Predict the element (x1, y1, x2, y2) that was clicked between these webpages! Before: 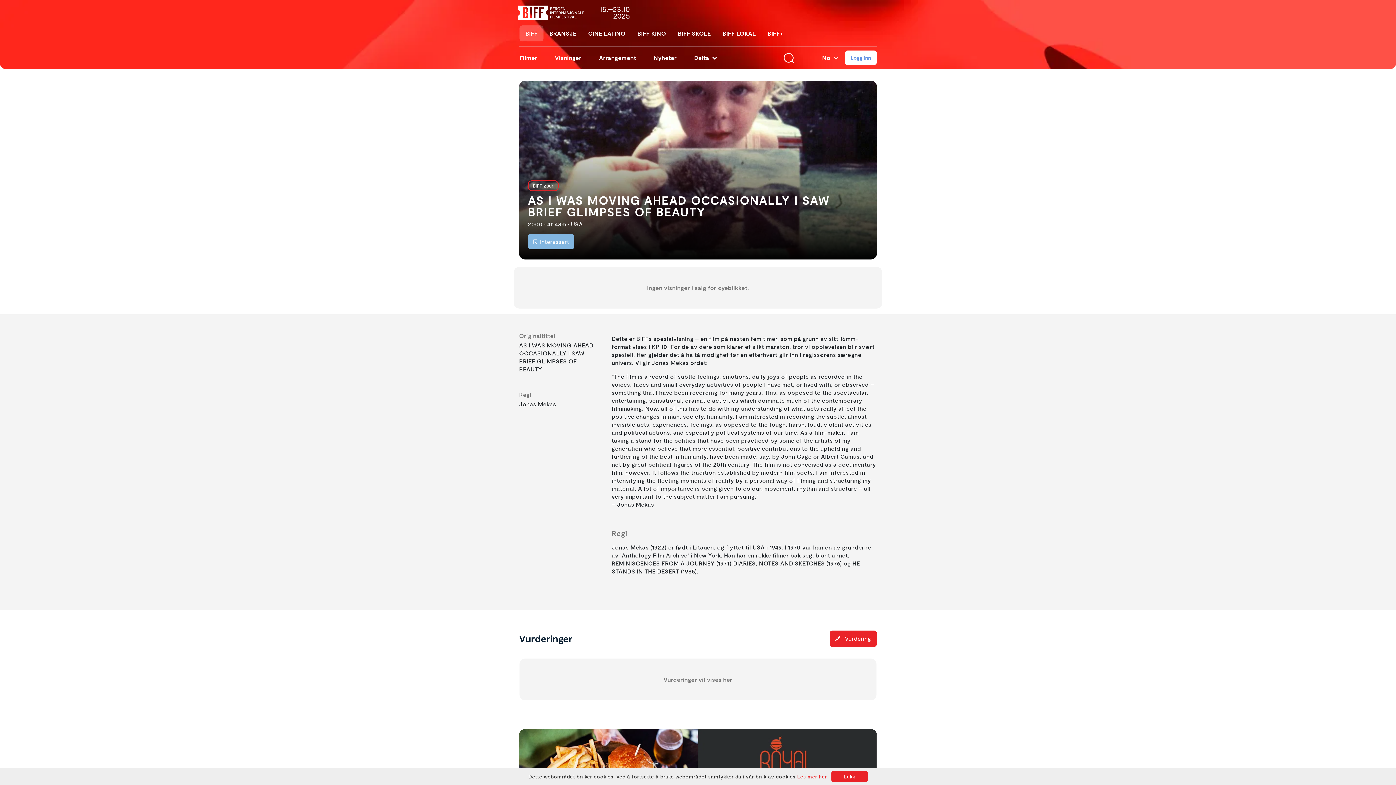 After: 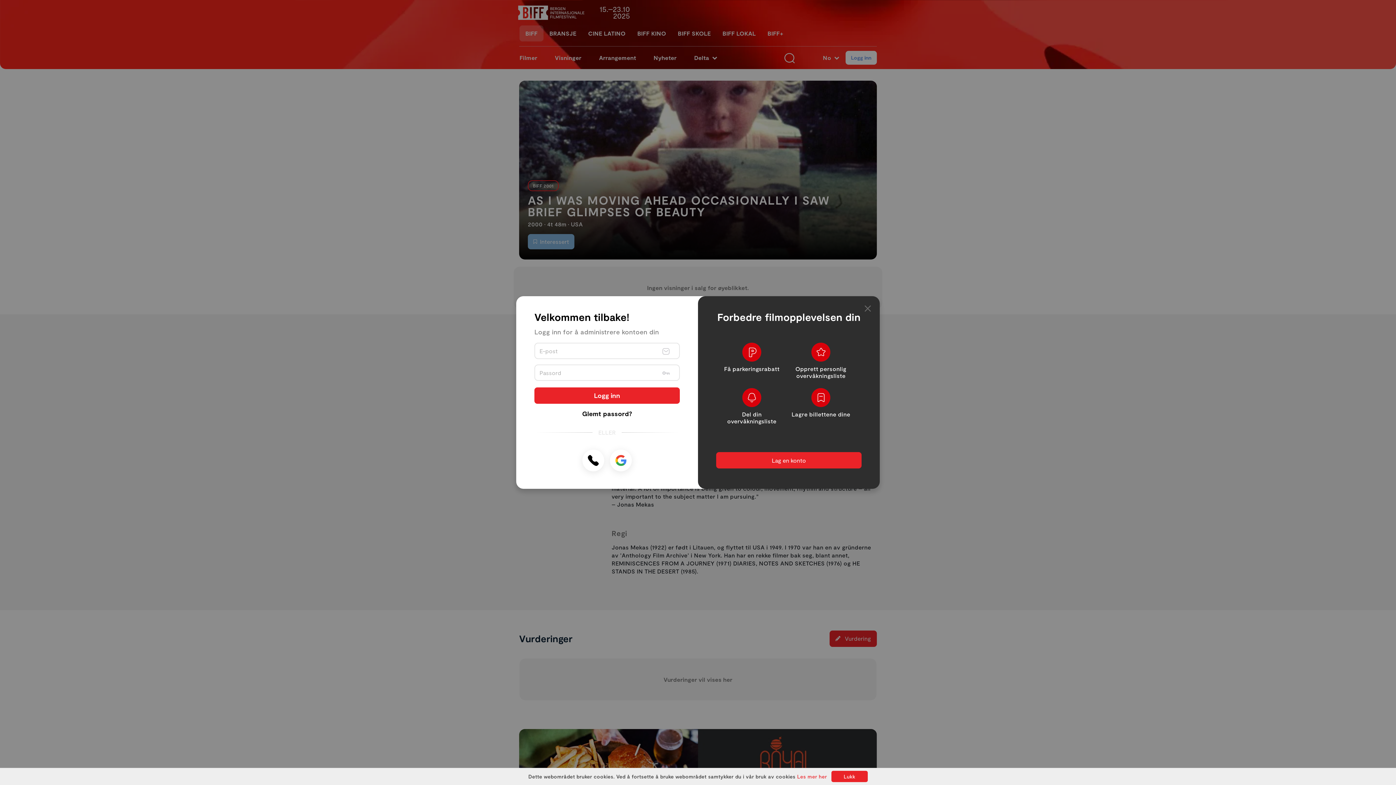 Action: bbox: (844, 50, 877, 65) label: Sign in